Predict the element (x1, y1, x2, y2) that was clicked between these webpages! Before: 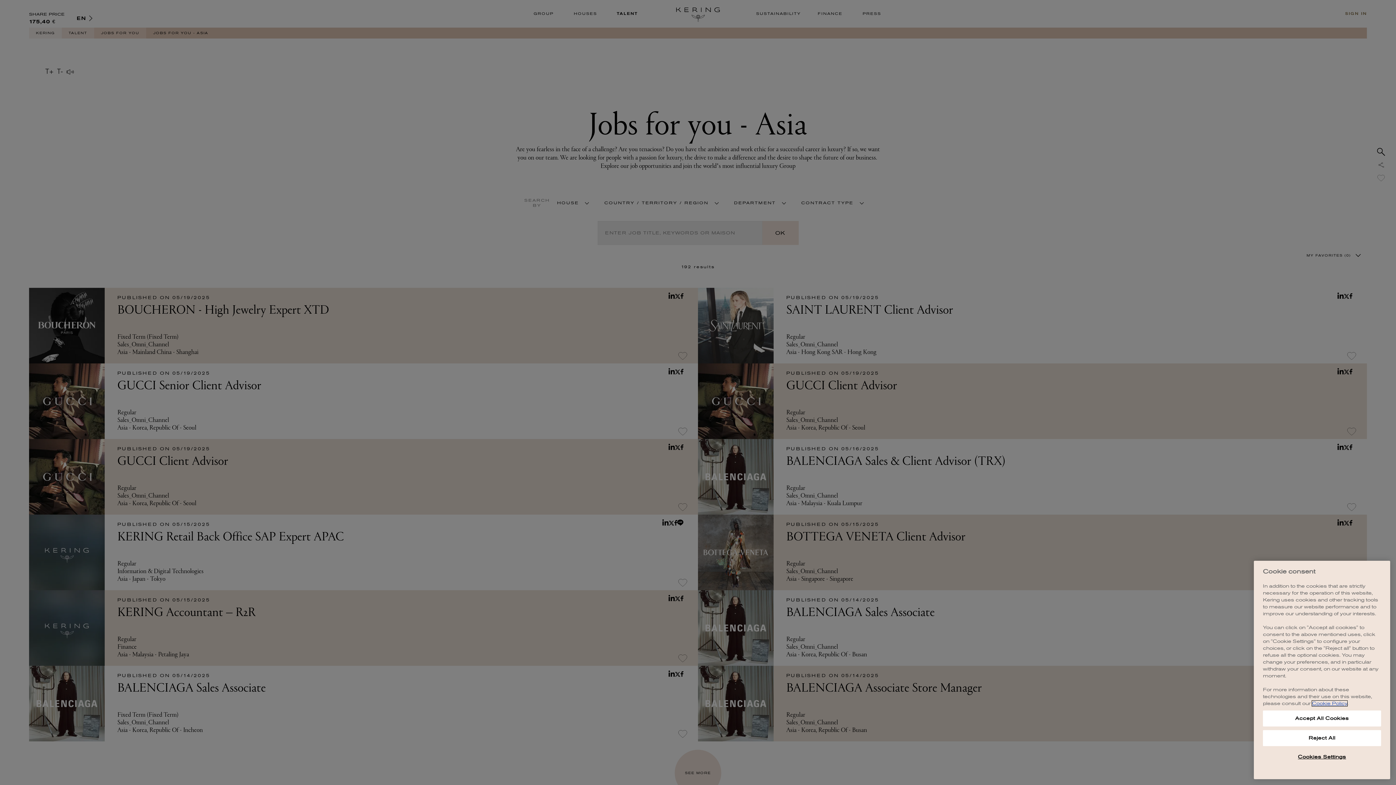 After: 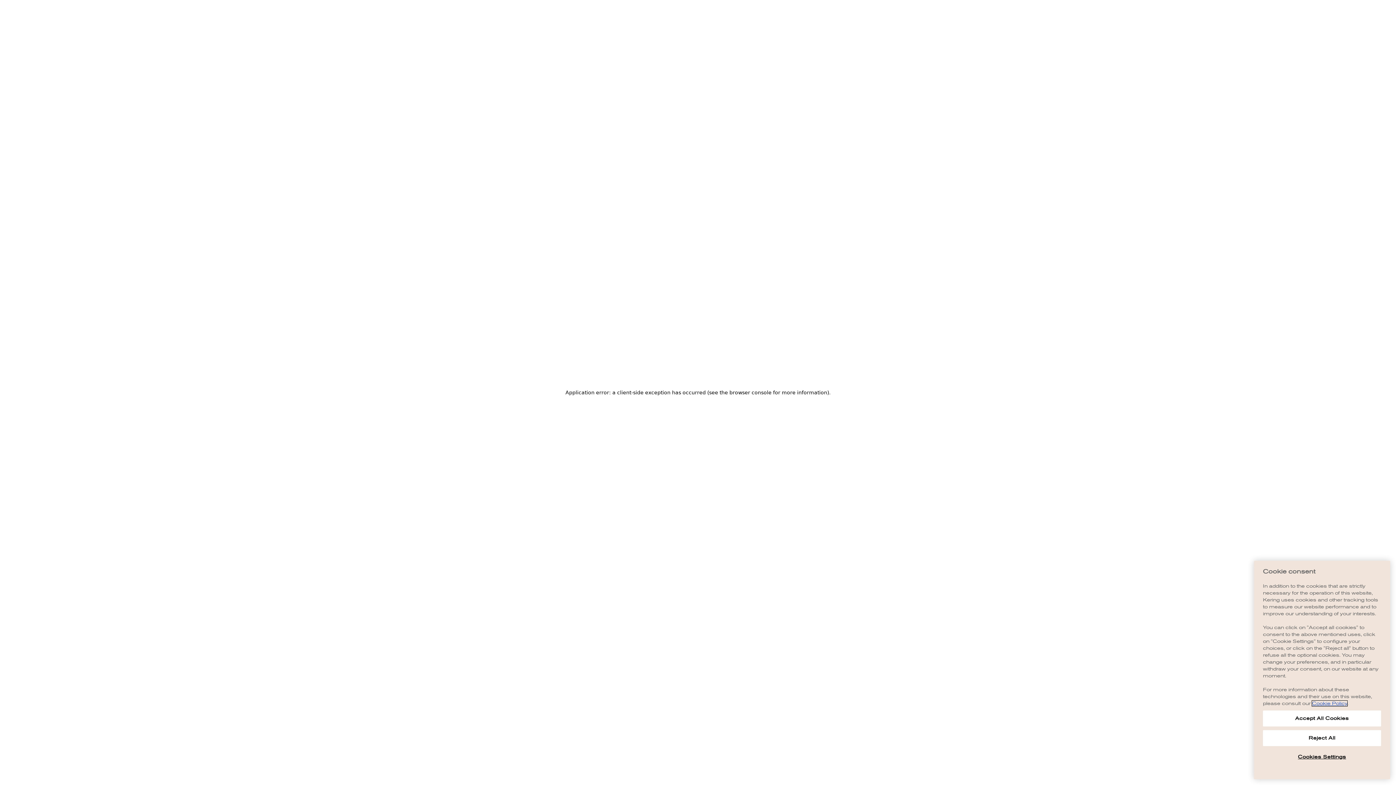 Action: bbox: (1312, 701, 1347, 706) label: Cookie Policy